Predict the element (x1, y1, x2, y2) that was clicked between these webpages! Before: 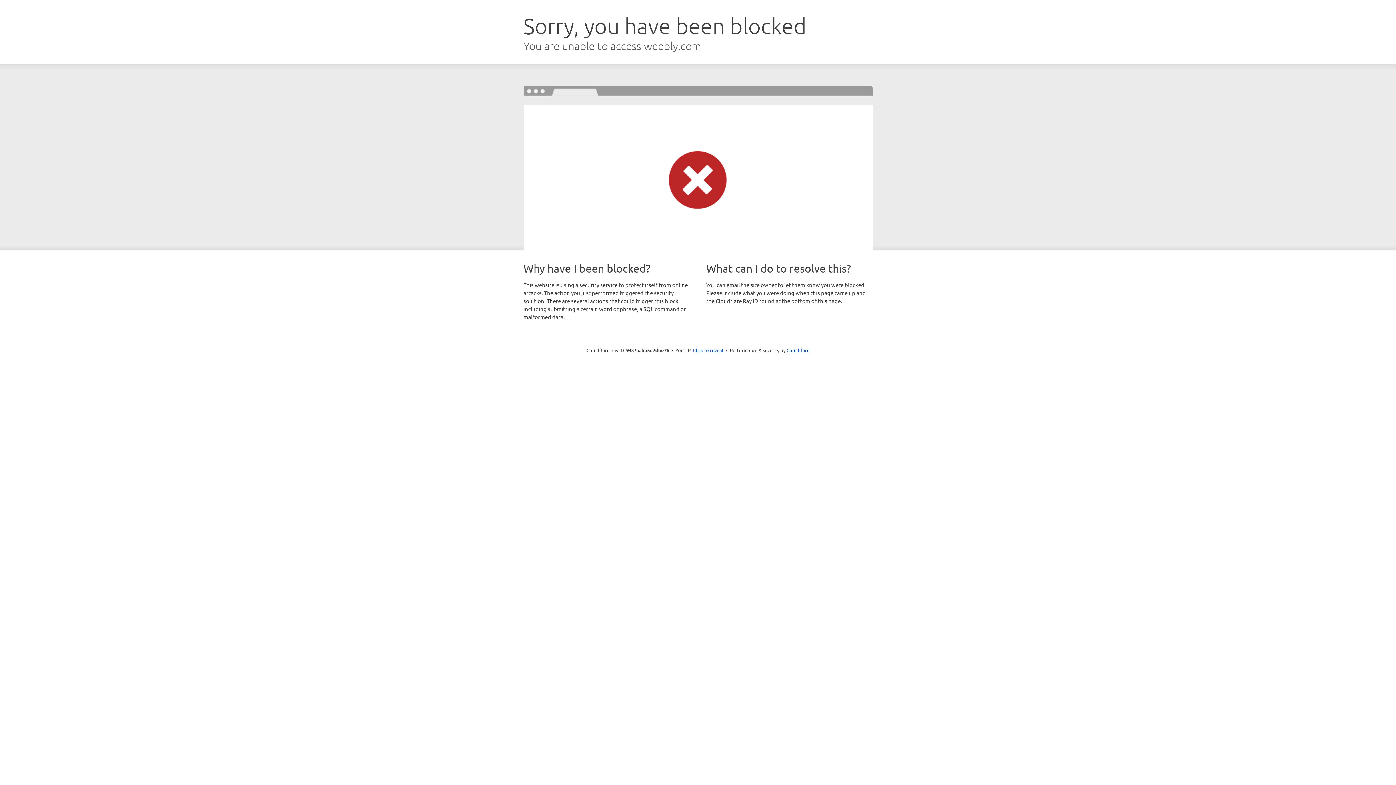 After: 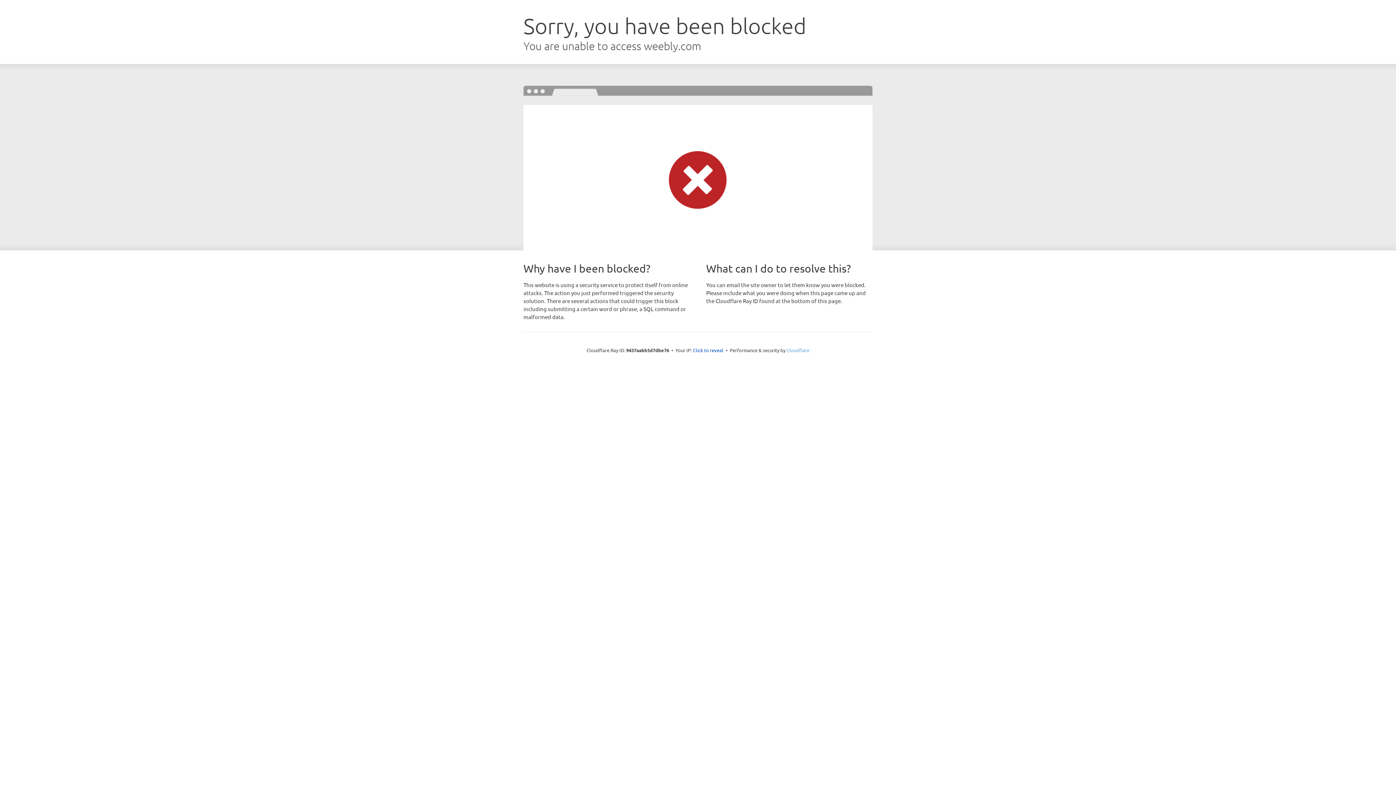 Action: label: Cloudflare bbox: (786, 347, 809, 353)